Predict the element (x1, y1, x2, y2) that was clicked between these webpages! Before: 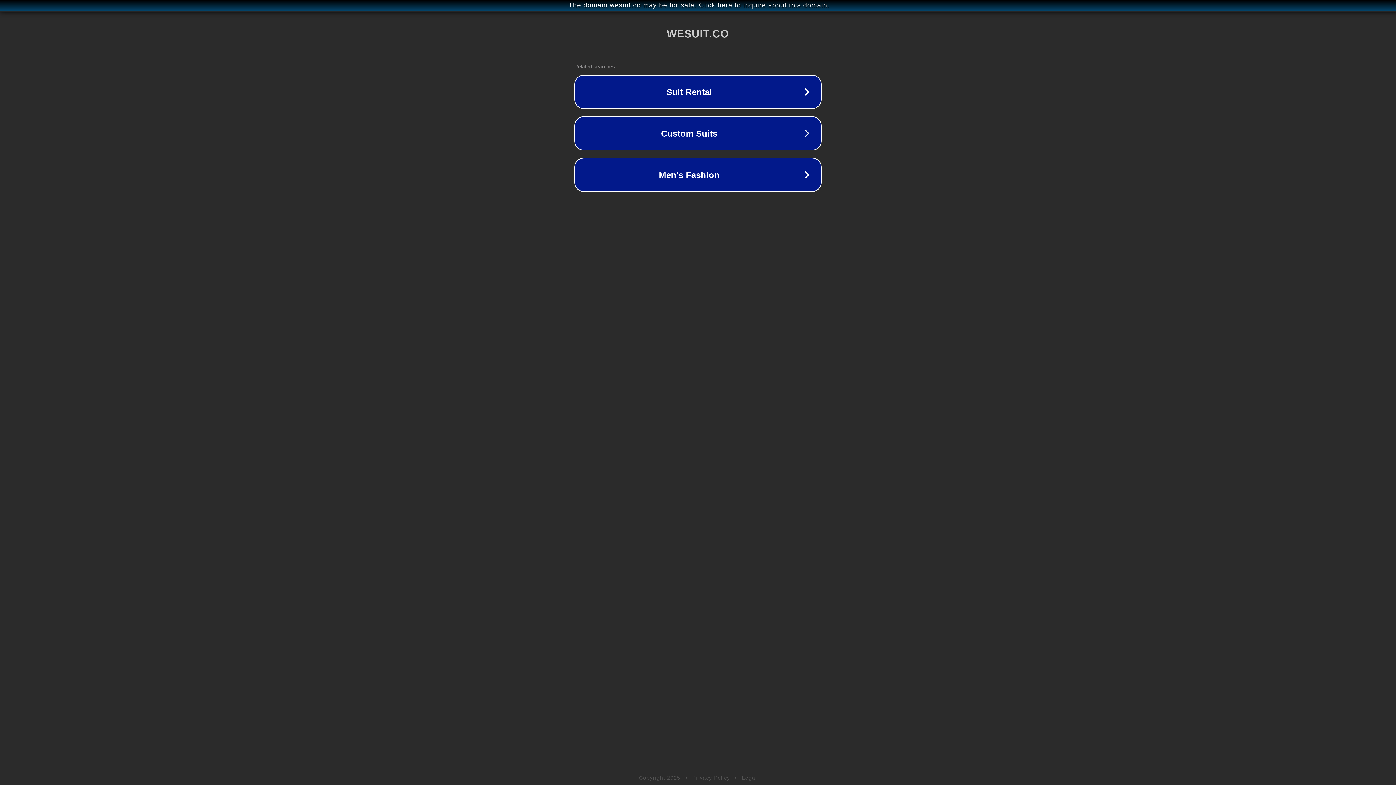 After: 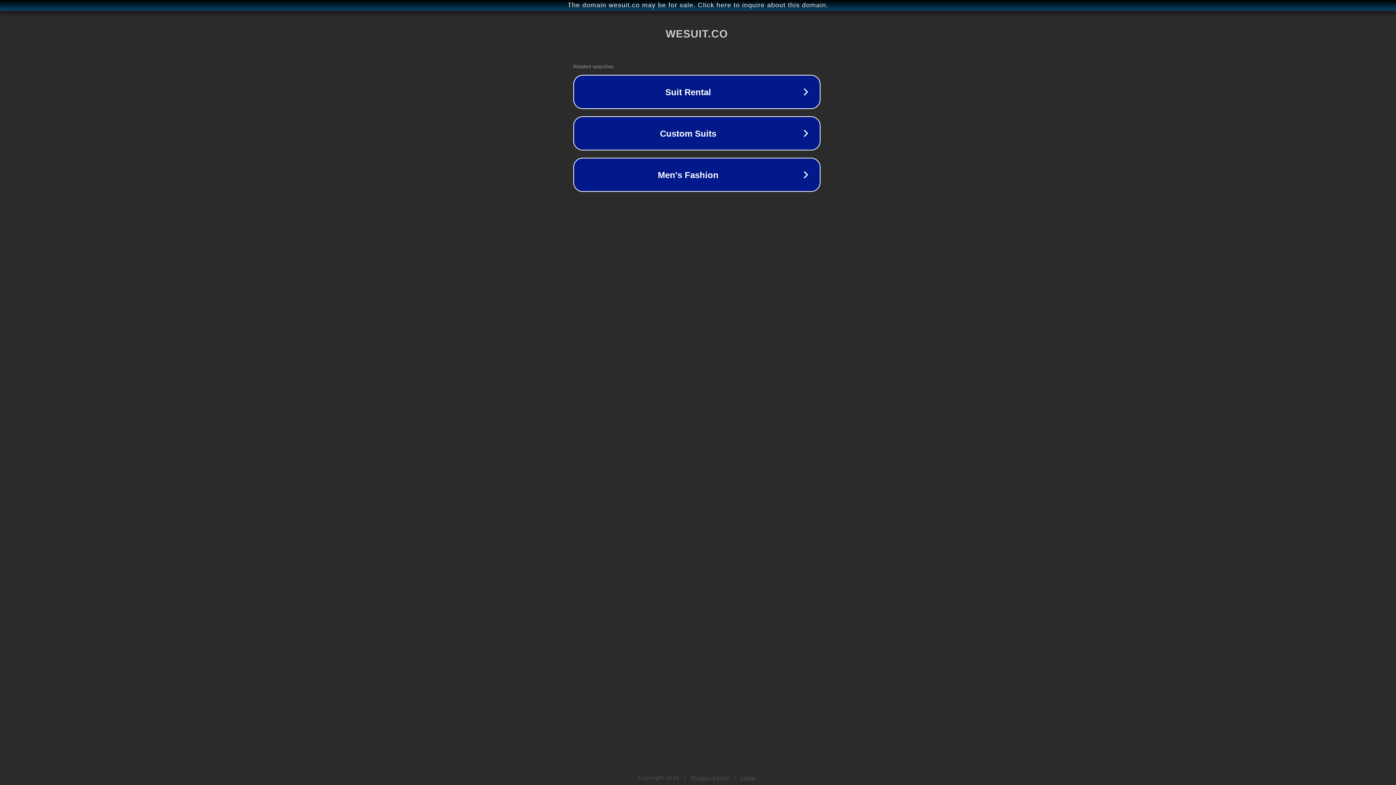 Action: label: The domain wesuit.co may be for sale. Click here to inquire about this domain. bbox: (1, 1, 1397, 9)